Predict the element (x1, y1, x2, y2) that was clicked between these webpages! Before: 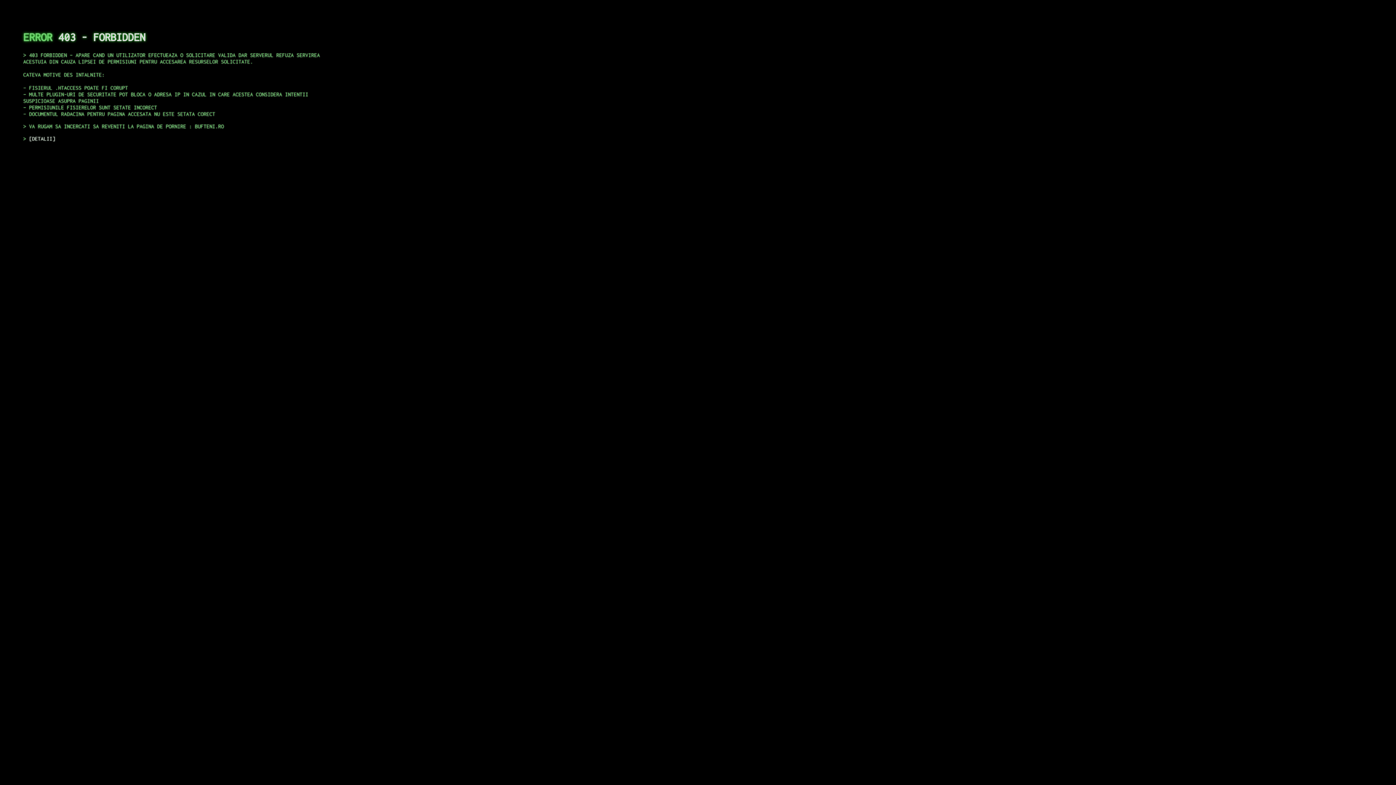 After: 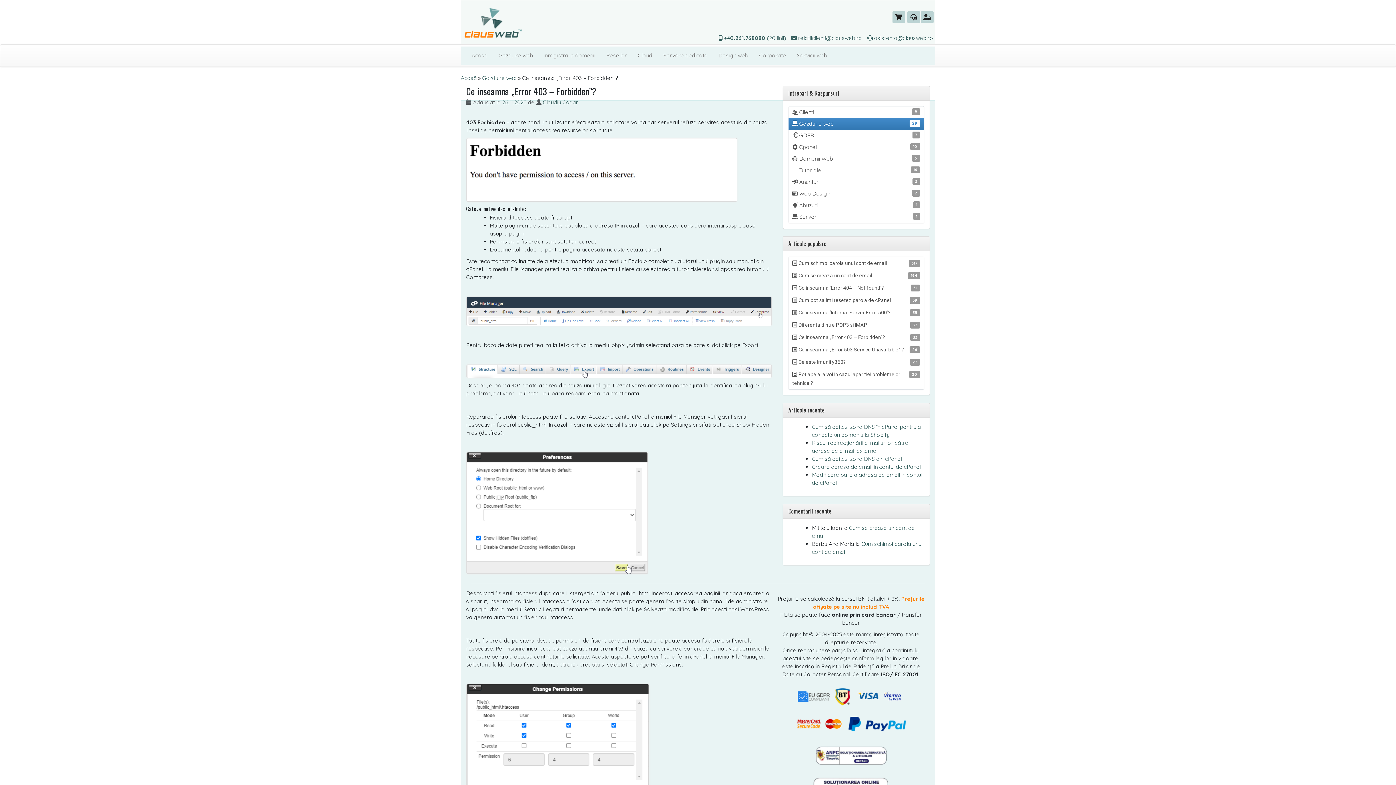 Action: bbox: (29, 135, 55, 141) label: DETALII